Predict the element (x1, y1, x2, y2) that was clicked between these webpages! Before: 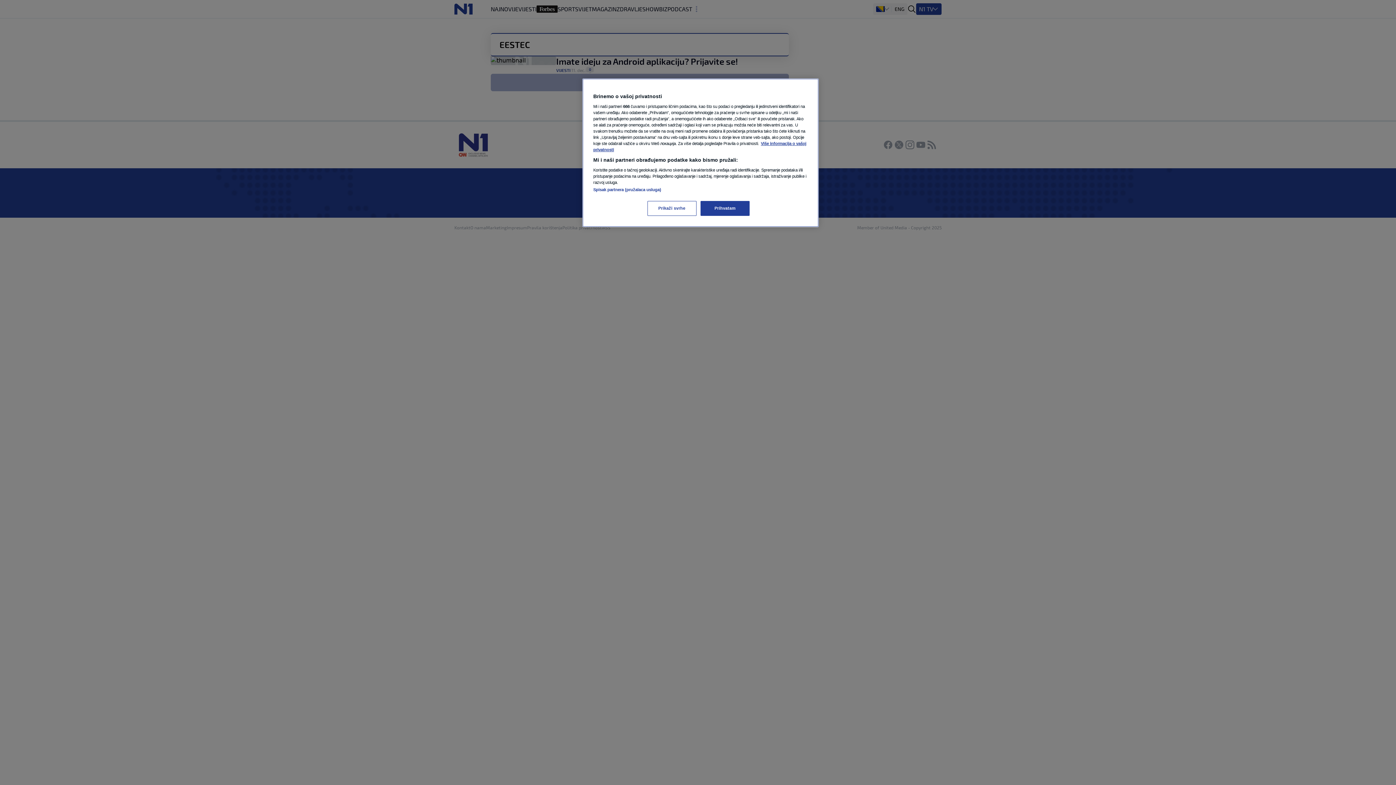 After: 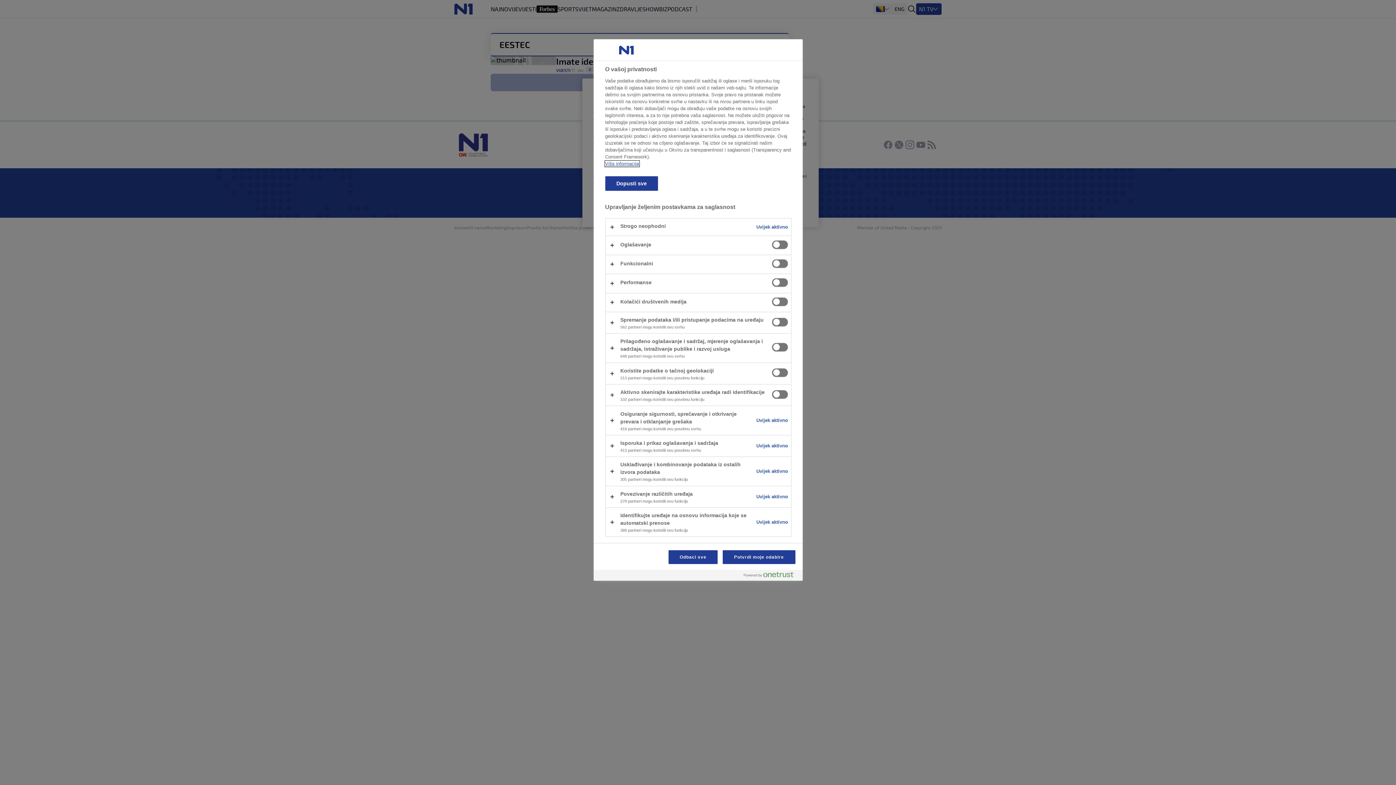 Action: bbox: (647, 201, 696, 216) label: Prikaži svrhe